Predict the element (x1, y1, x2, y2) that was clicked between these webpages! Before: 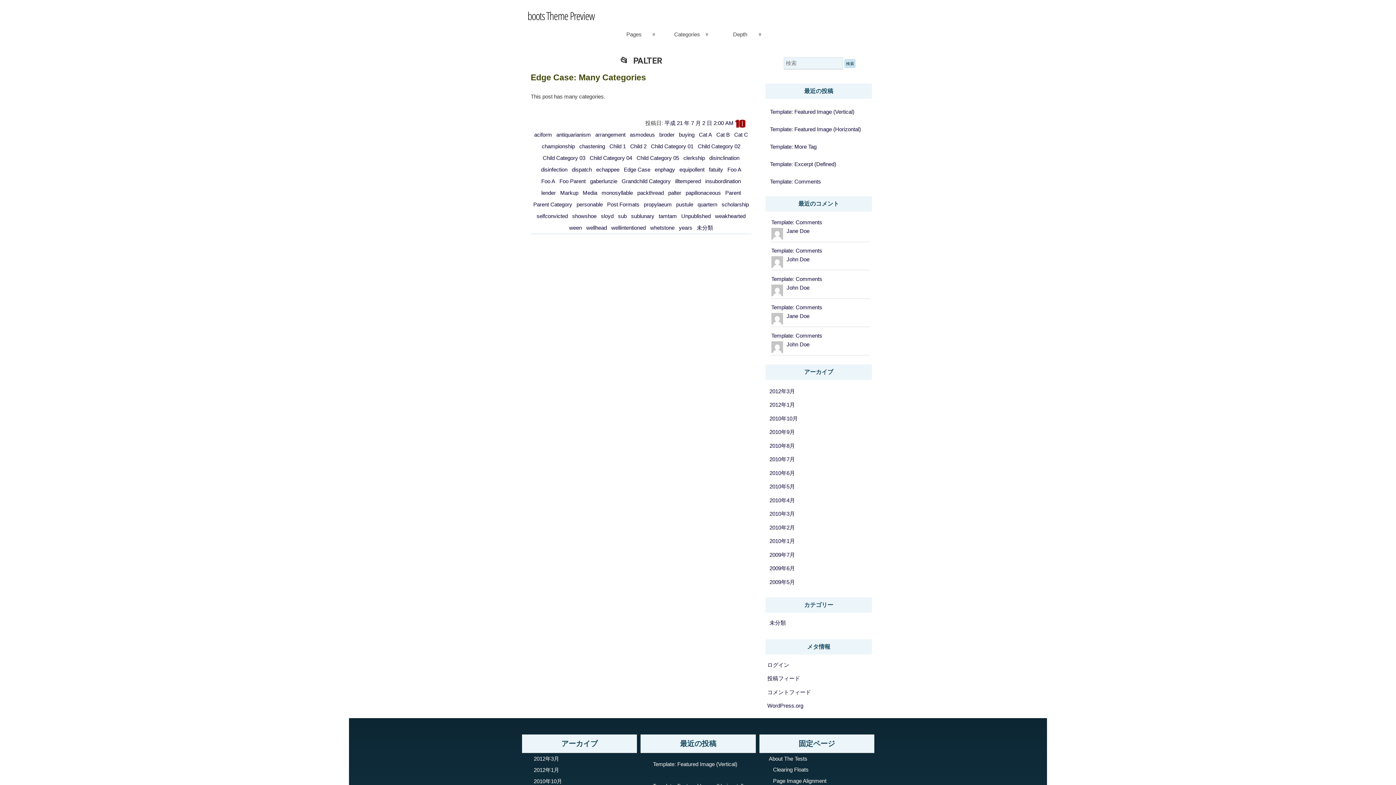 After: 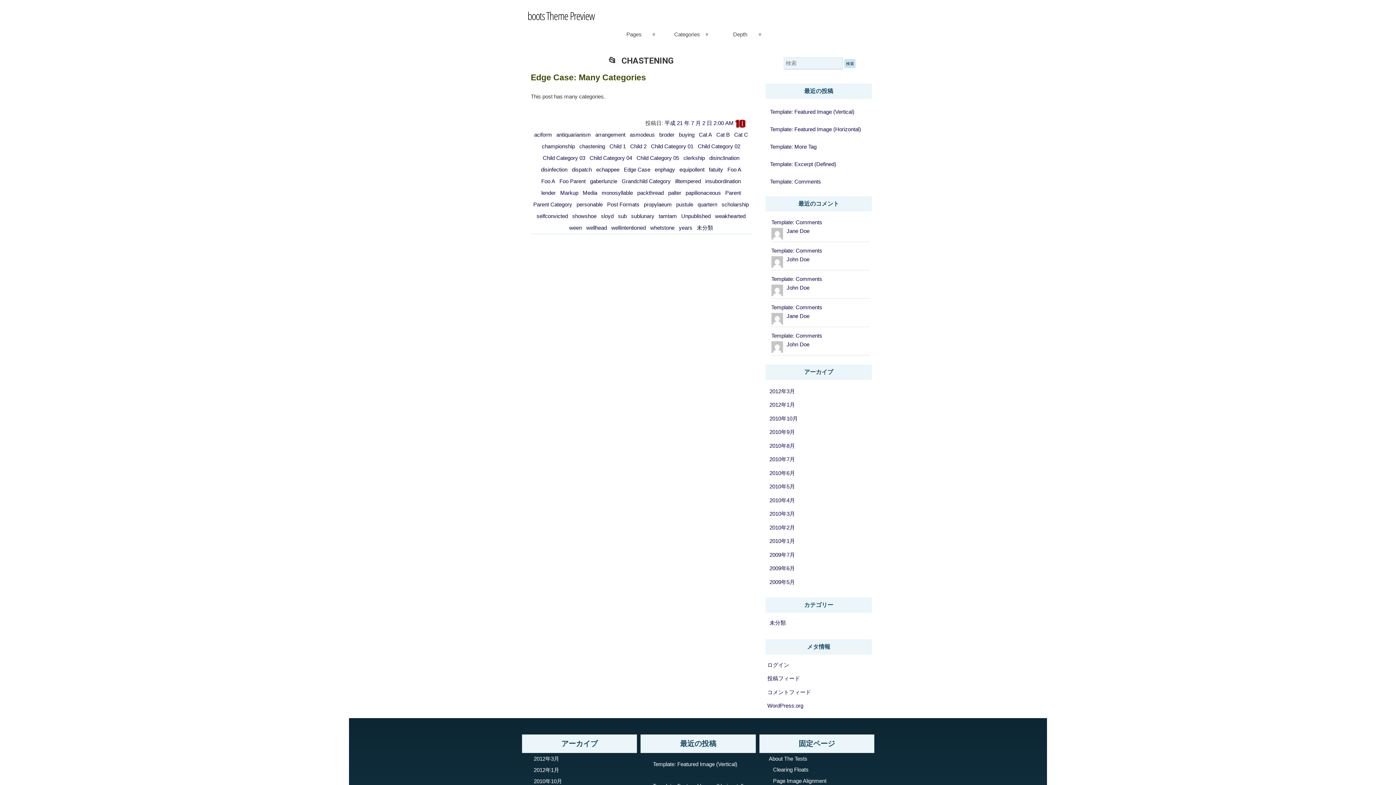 Action: label: chastening bbox: (578, 143, 606, 149)